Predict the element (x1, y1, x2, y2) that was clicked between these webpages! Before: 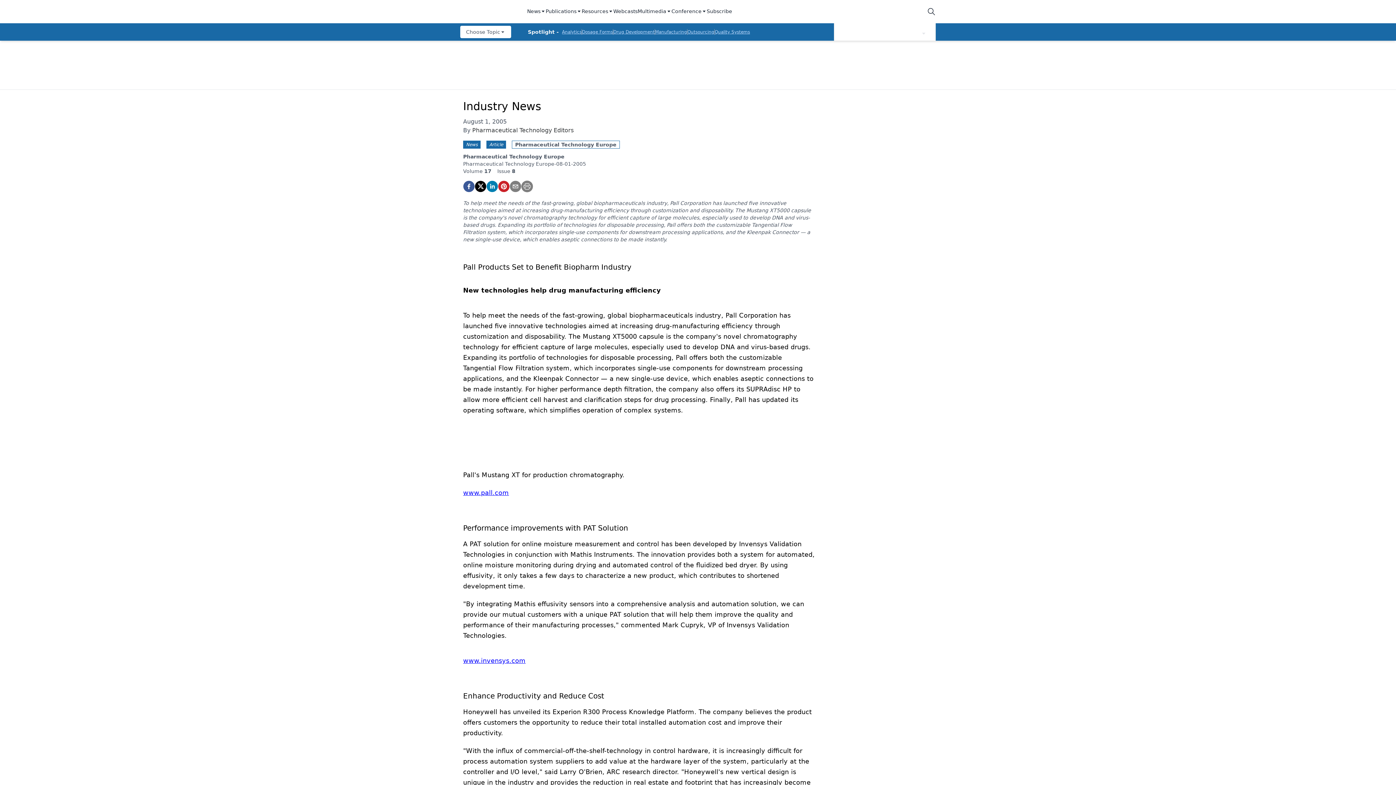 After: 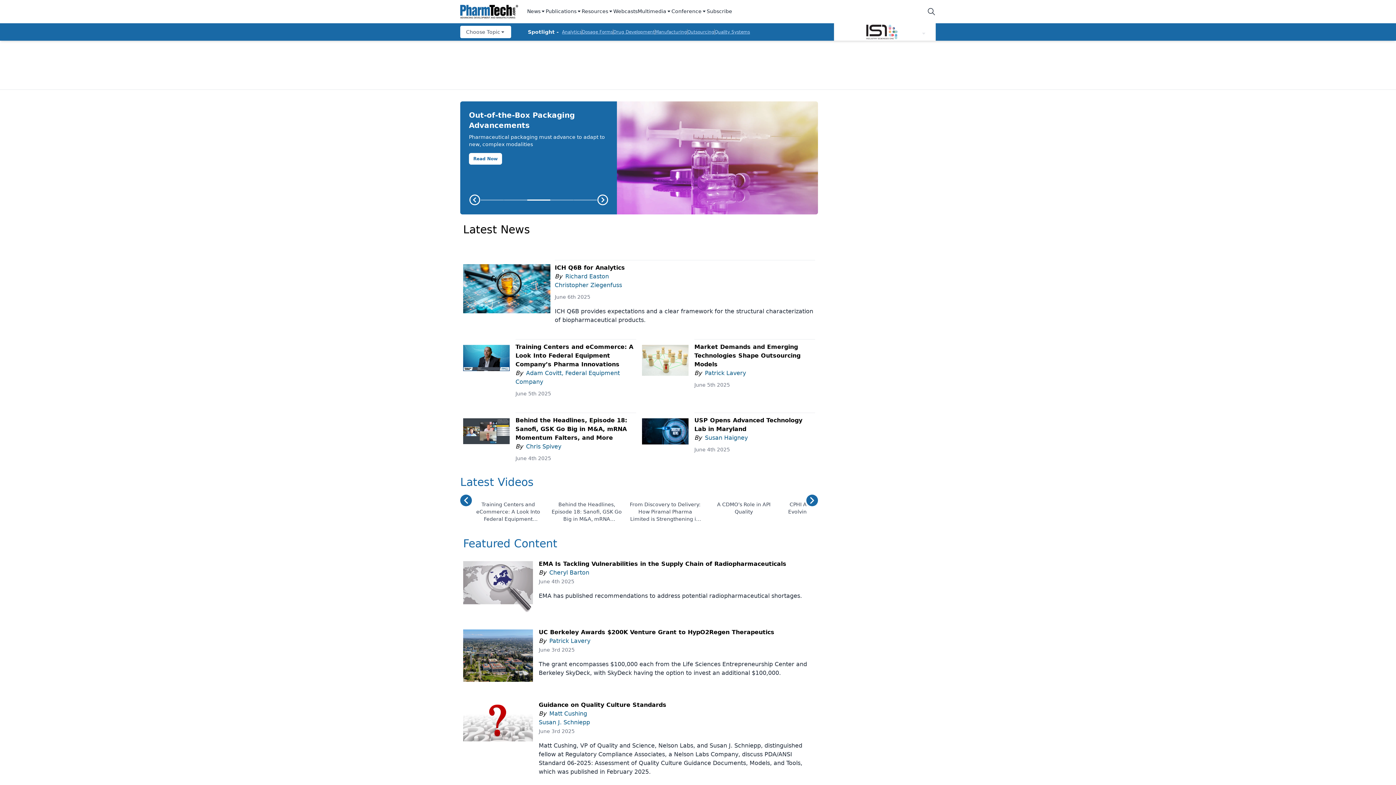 Action: label: logo bbox: (460, 2, 518, 20)